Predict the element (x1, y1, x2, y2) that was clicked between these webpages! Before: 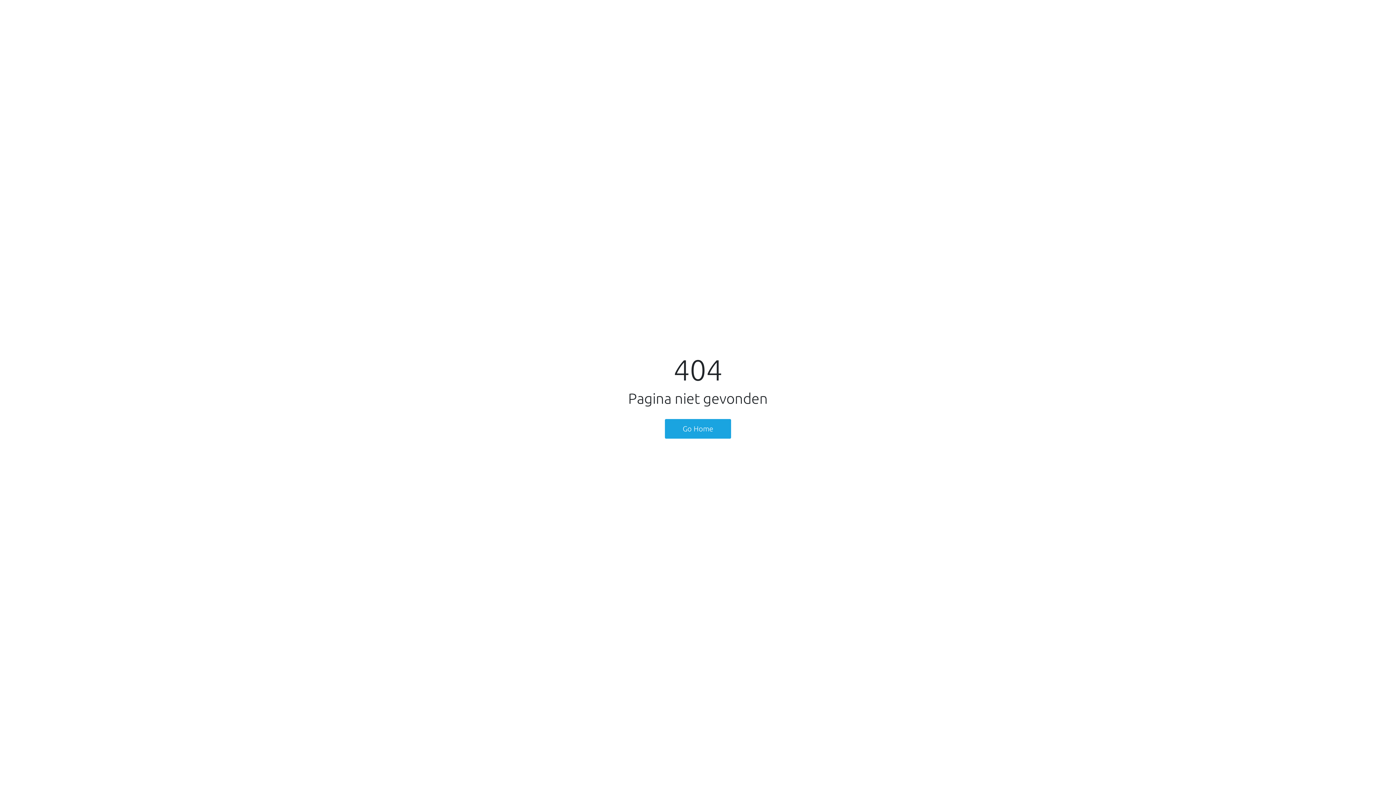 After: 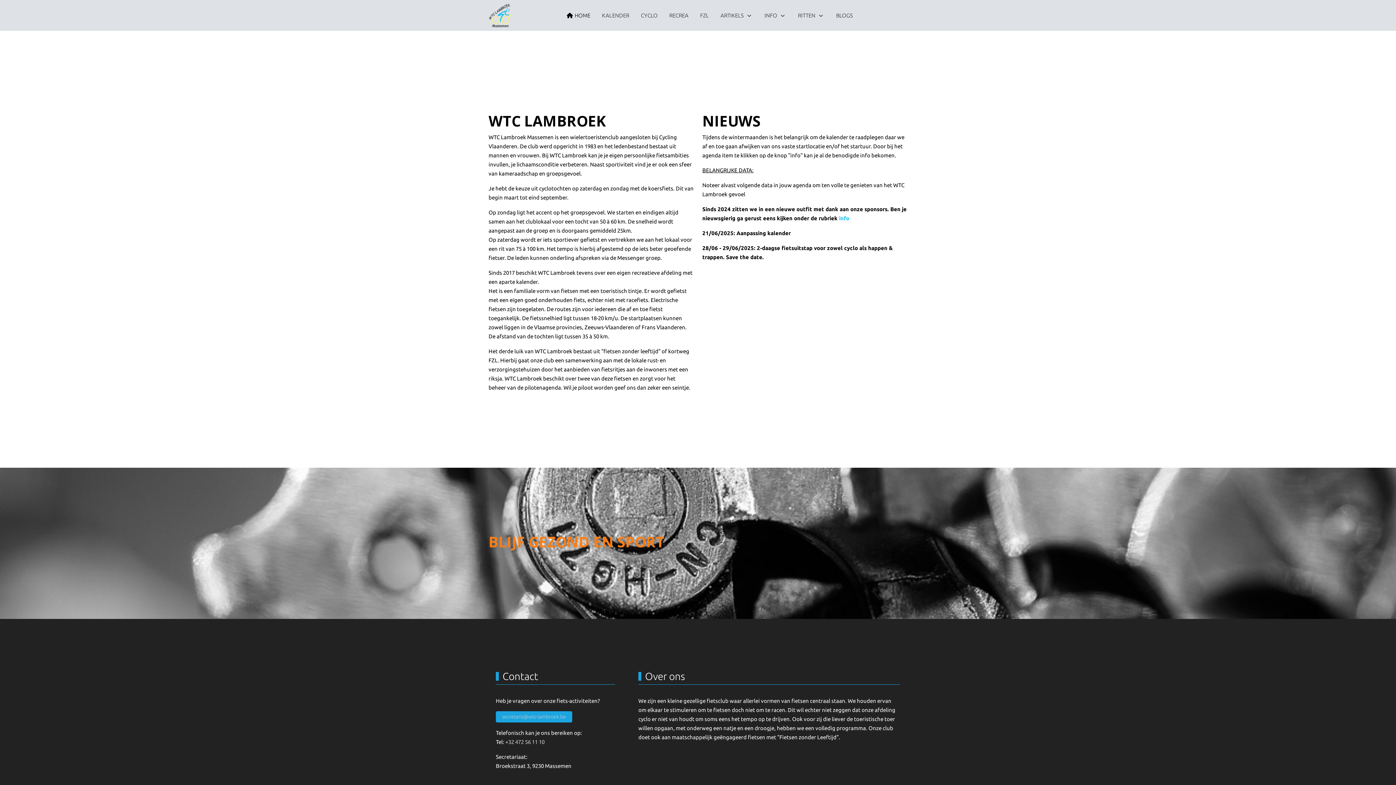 Action: label: Go Home bbox: (665, 419, 731, 438)